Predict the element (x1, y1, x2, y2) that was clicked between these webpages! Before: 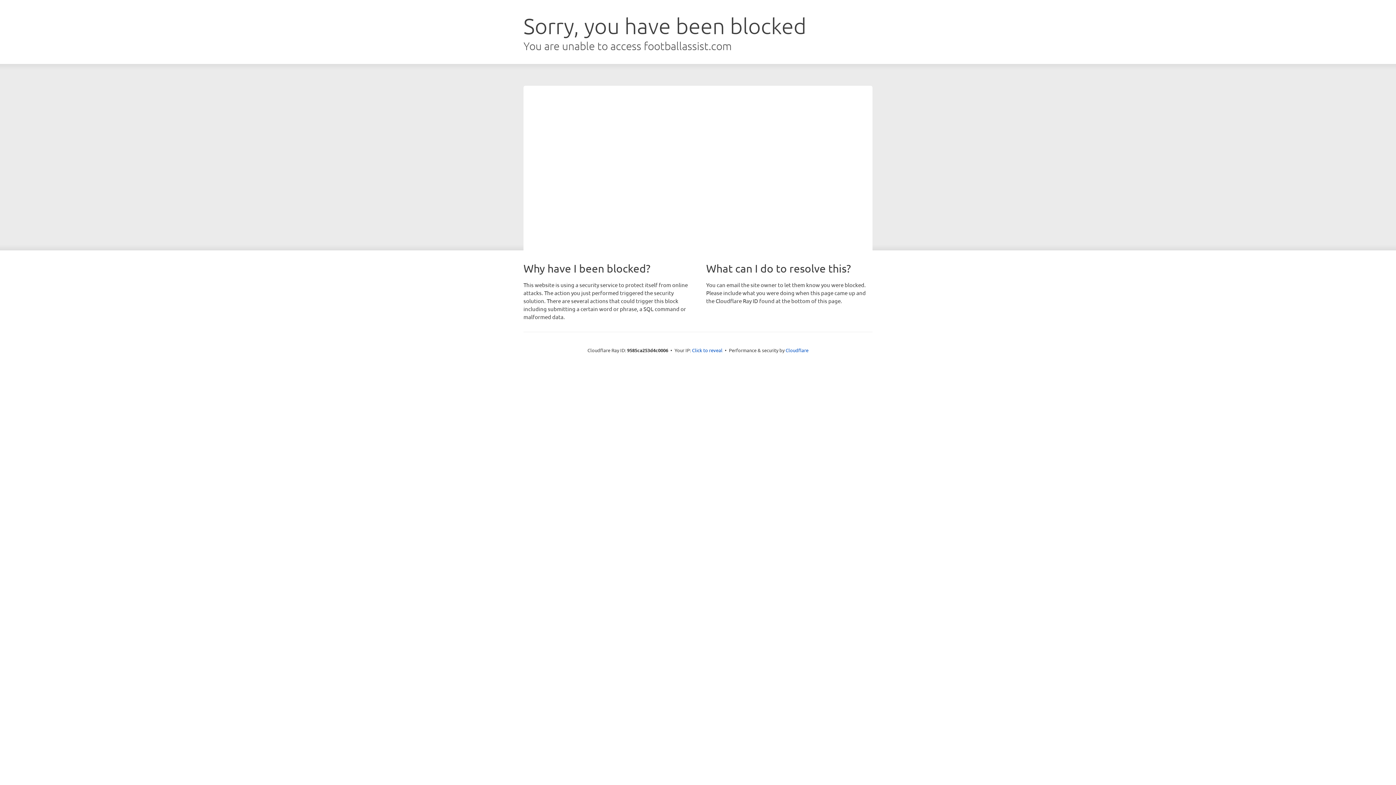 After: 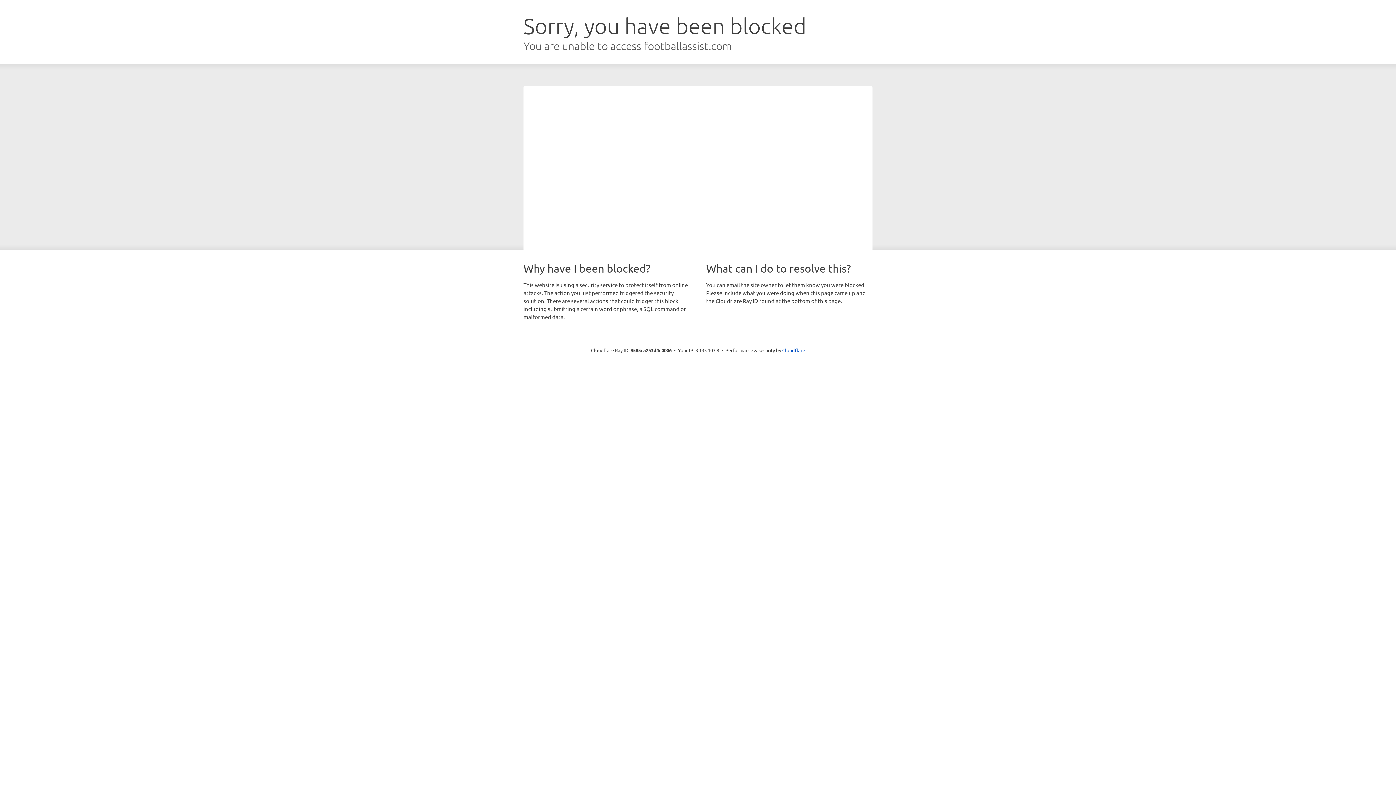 Action: bbox: (692, 346, 722, 353) label: Click to reveal